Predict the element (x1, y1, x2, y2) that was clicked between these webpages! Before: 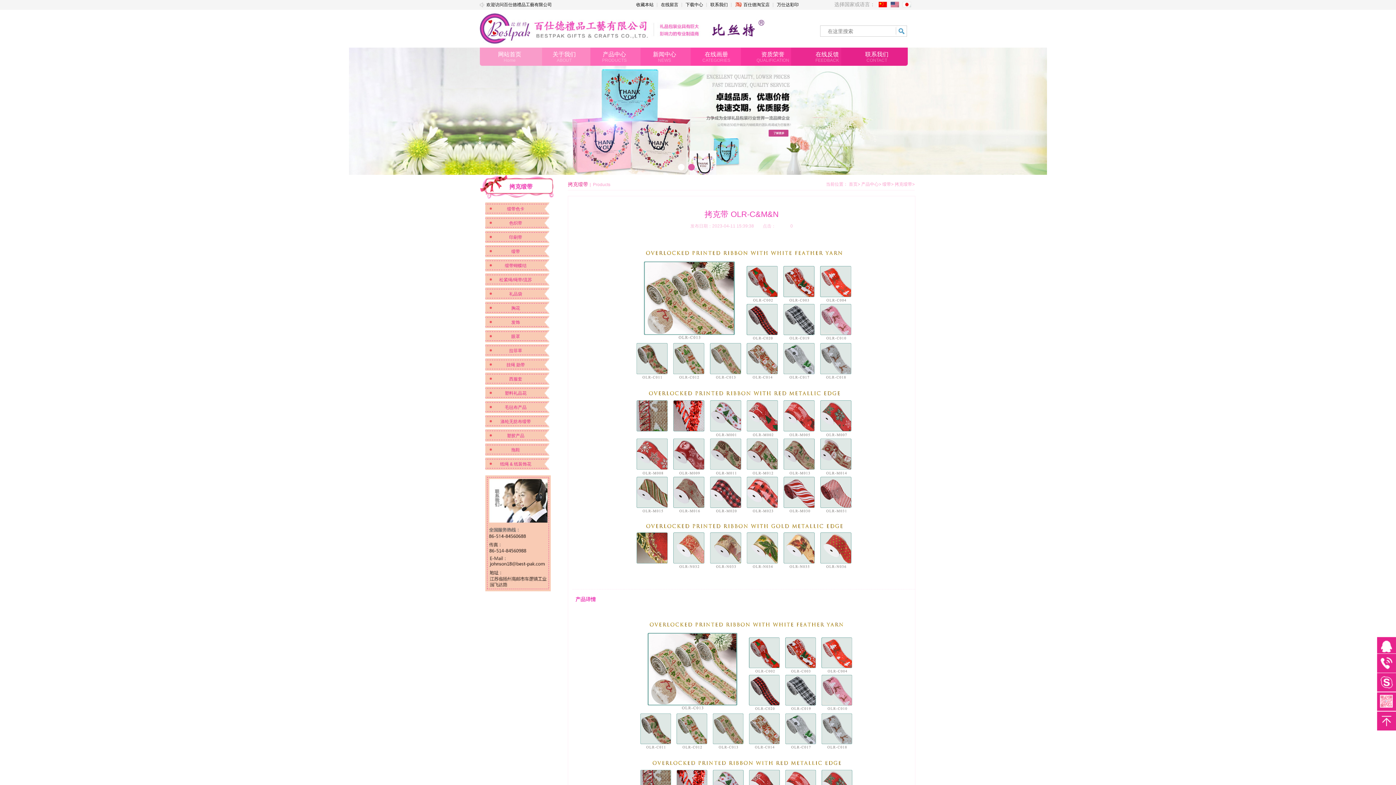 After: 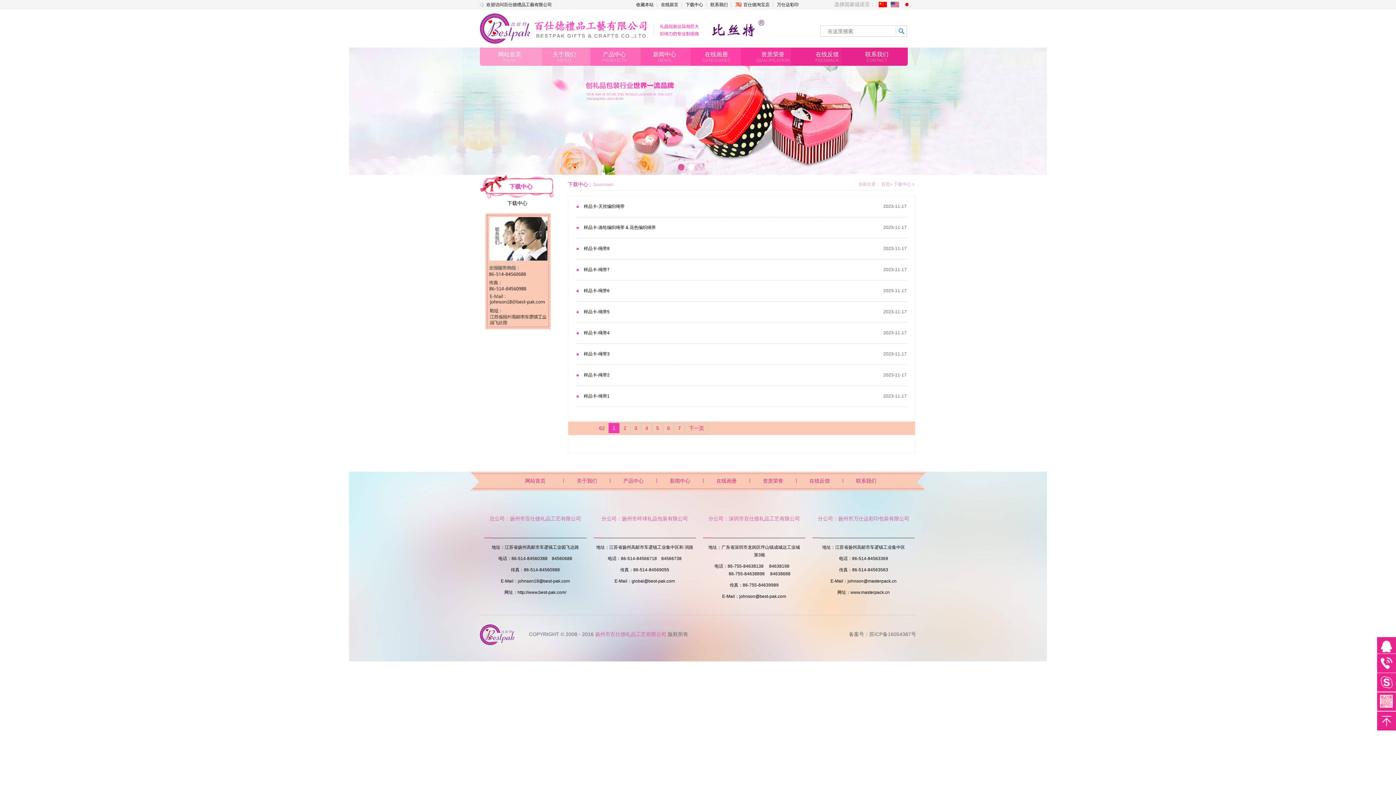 Action: bbox: (682, 0, 706, 9) label: 下载中心